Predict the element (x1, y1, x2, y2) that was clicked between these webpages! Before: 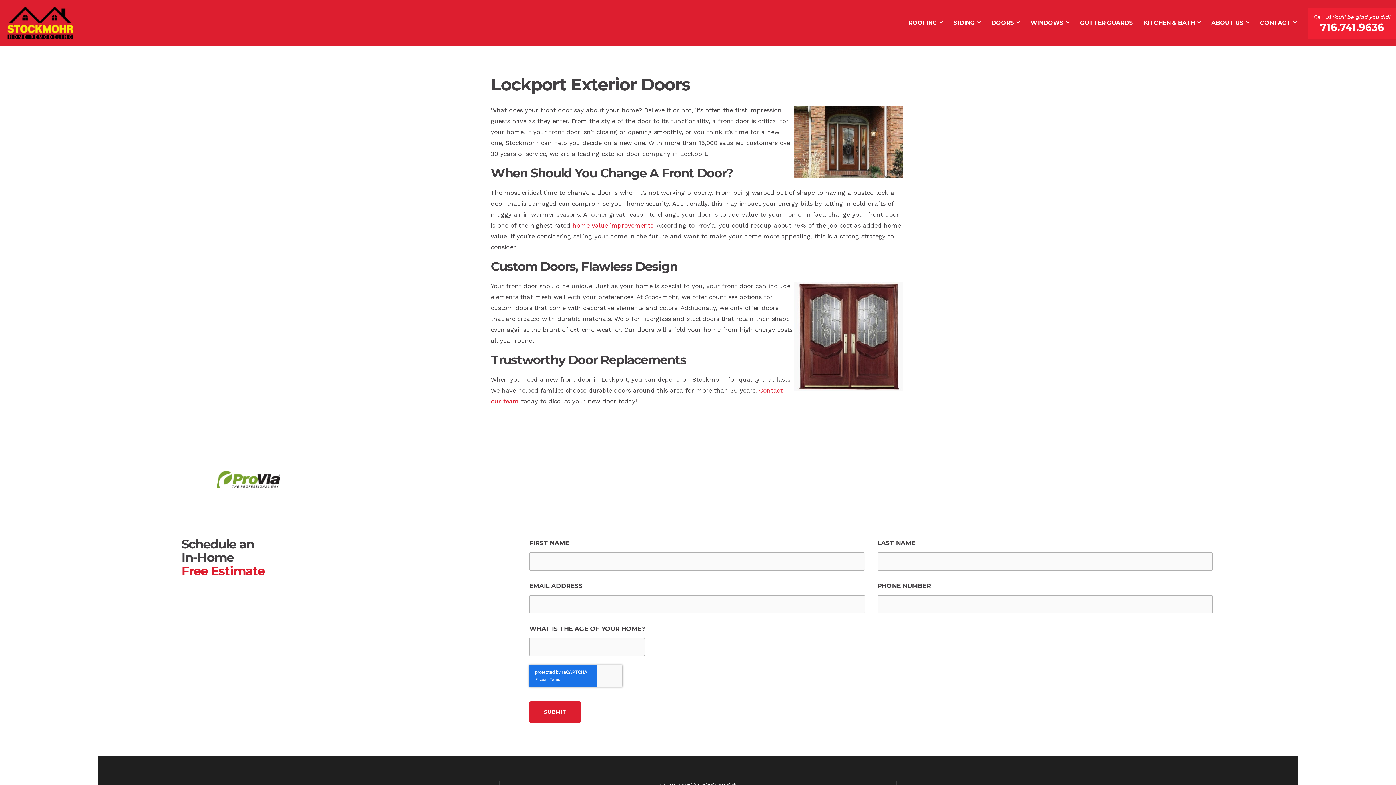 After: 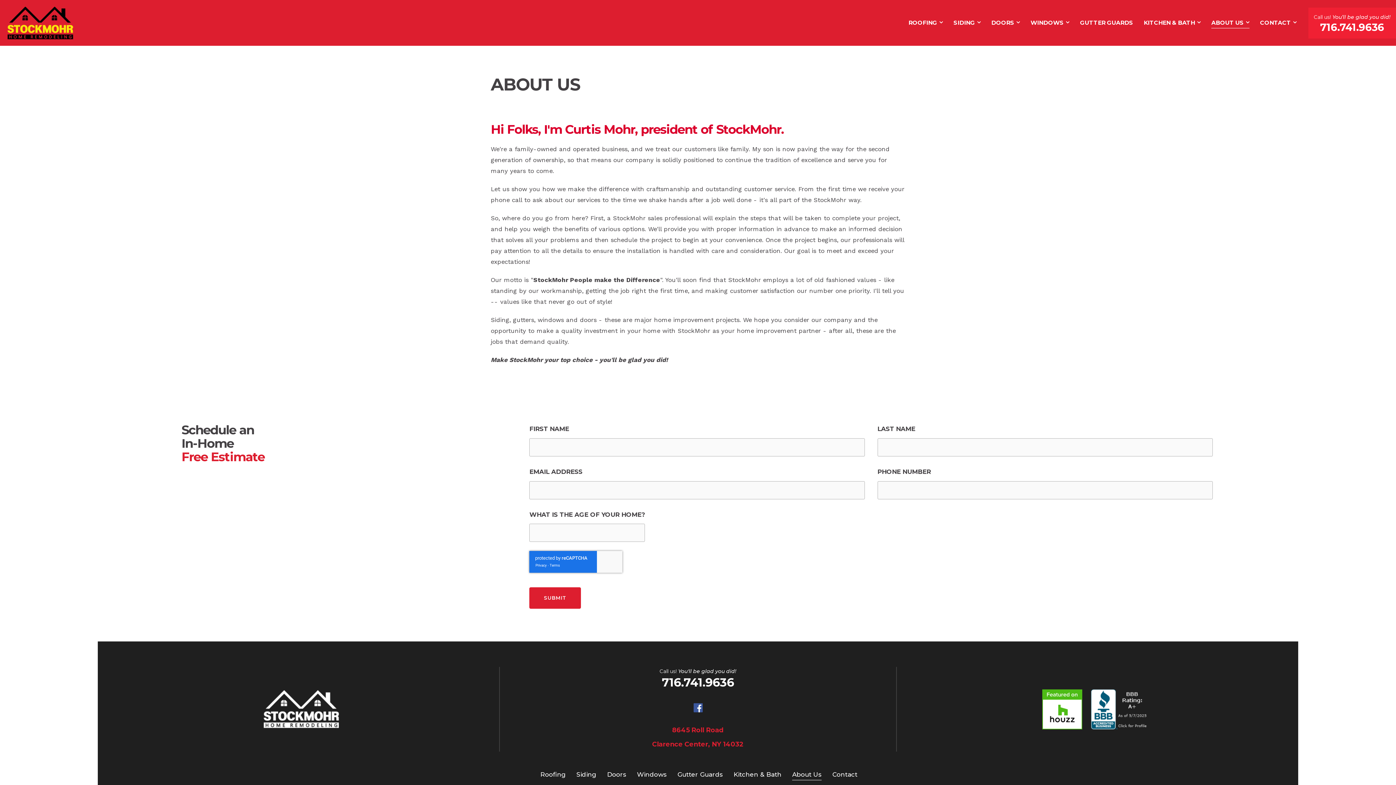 Action: label: ABOUT US bbox: (1211, 17, 1249, 28)